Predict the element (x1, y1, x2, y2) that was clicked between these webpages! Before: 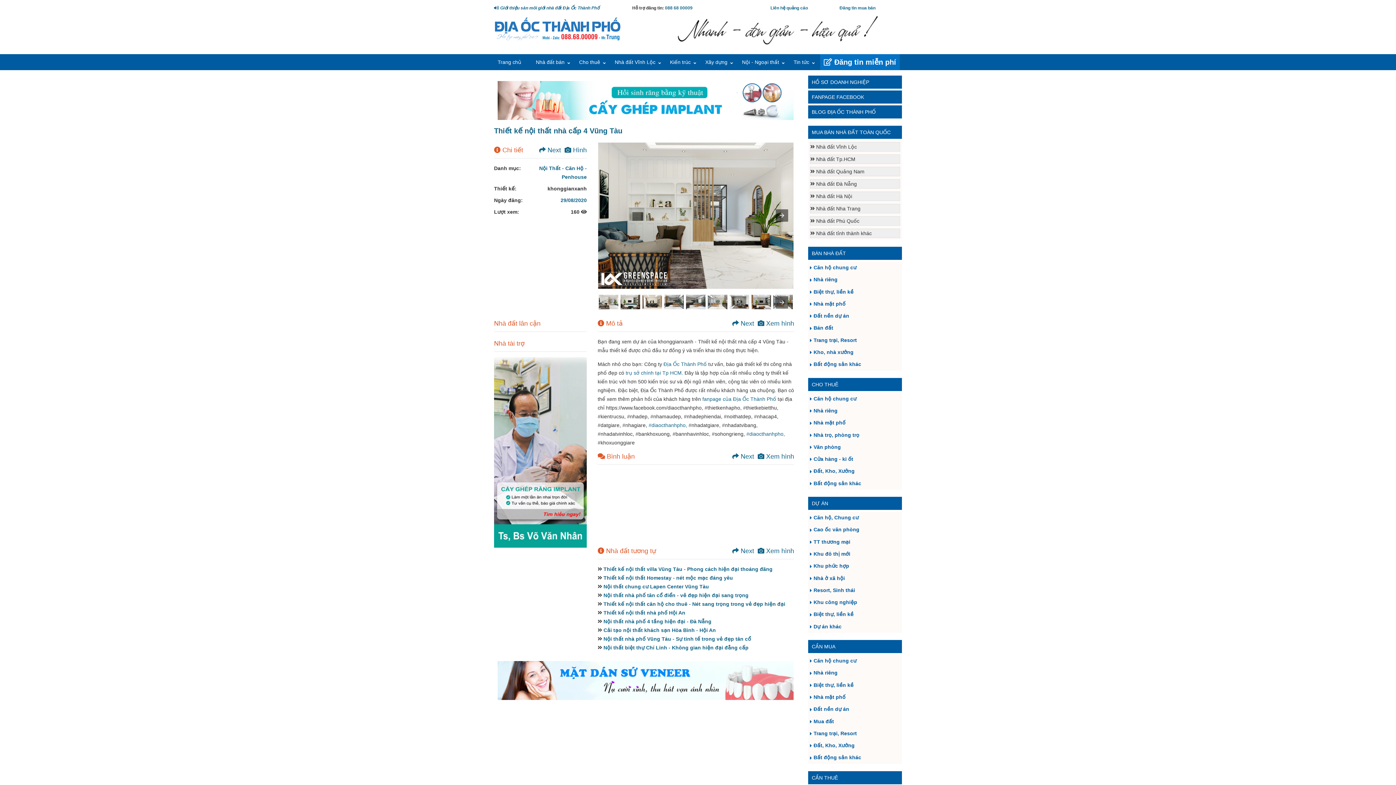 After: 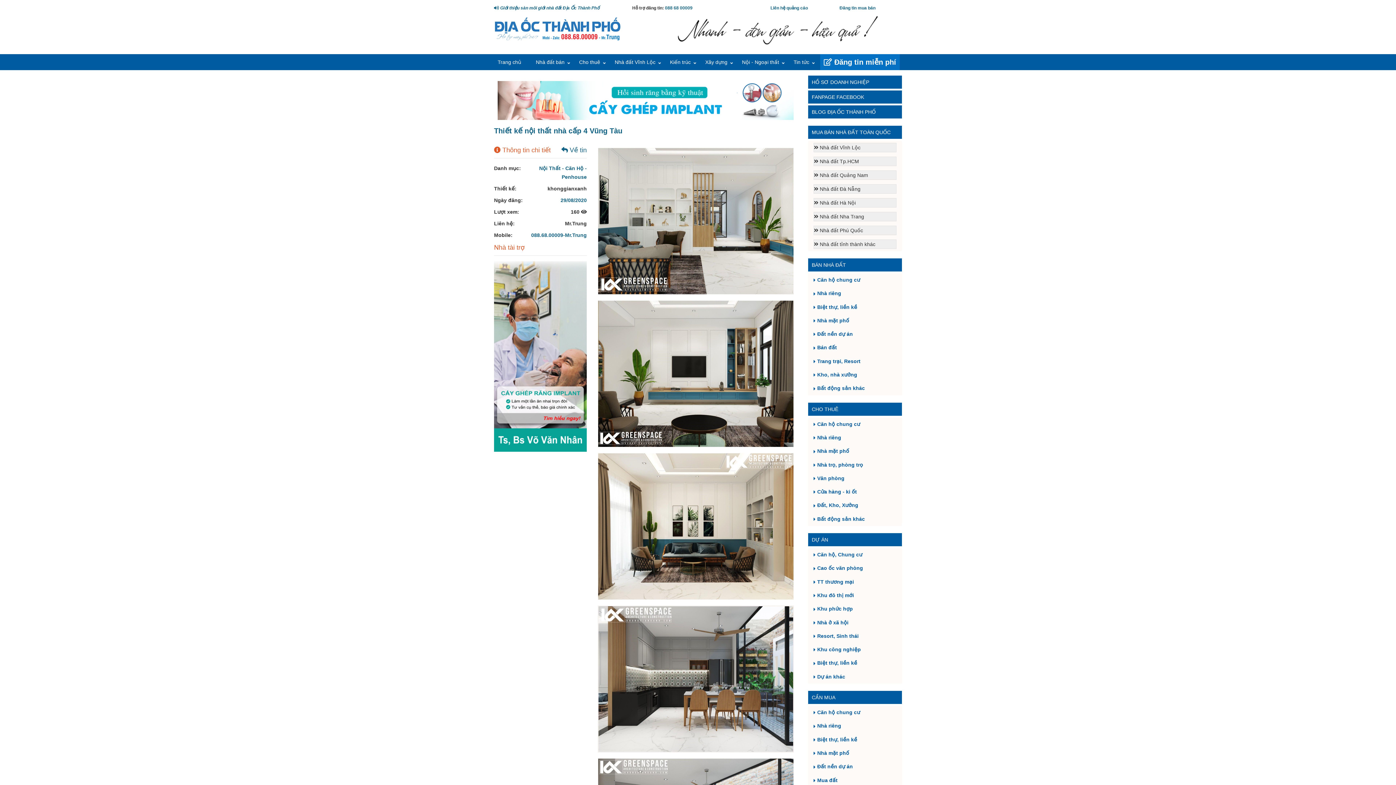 Action: label:  Xem hình bbox: (757, 452, 794, 461)